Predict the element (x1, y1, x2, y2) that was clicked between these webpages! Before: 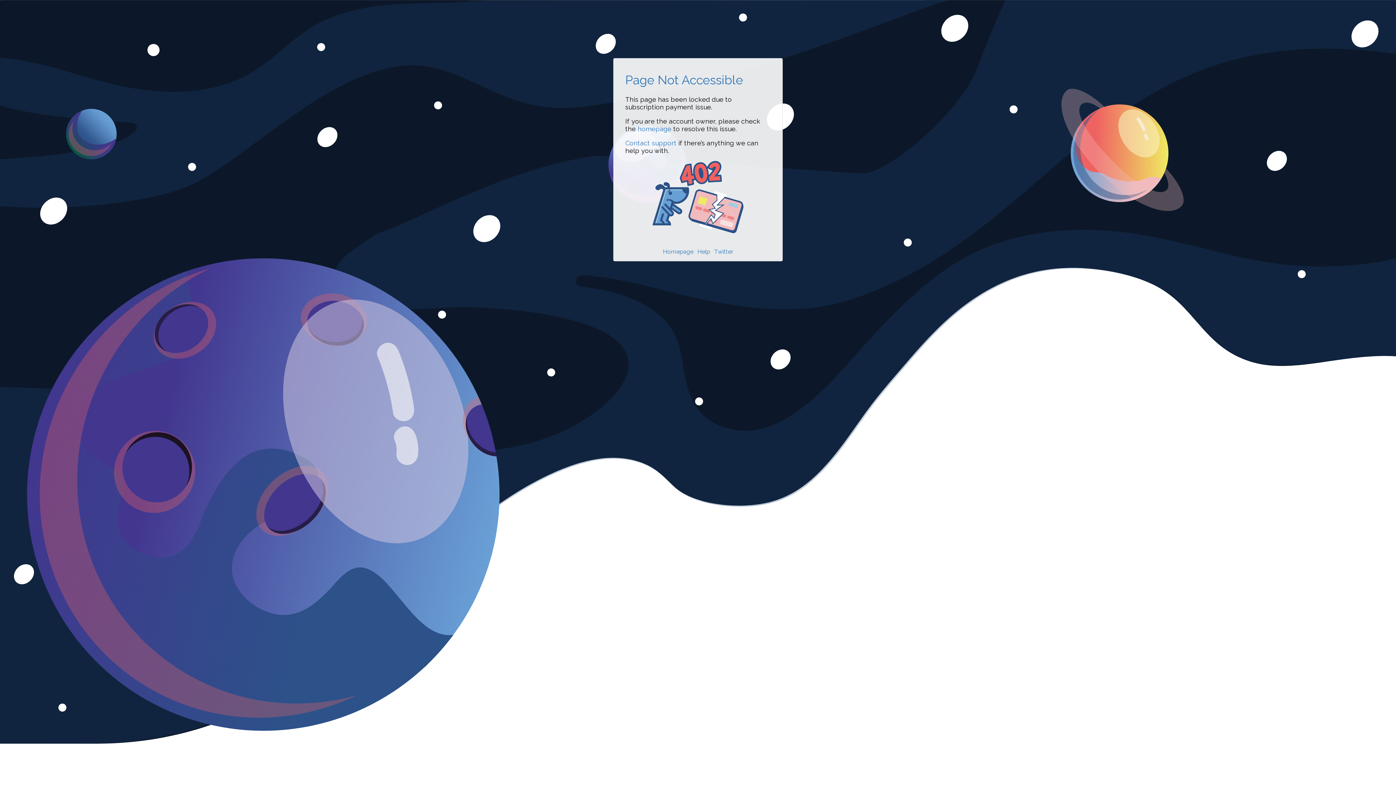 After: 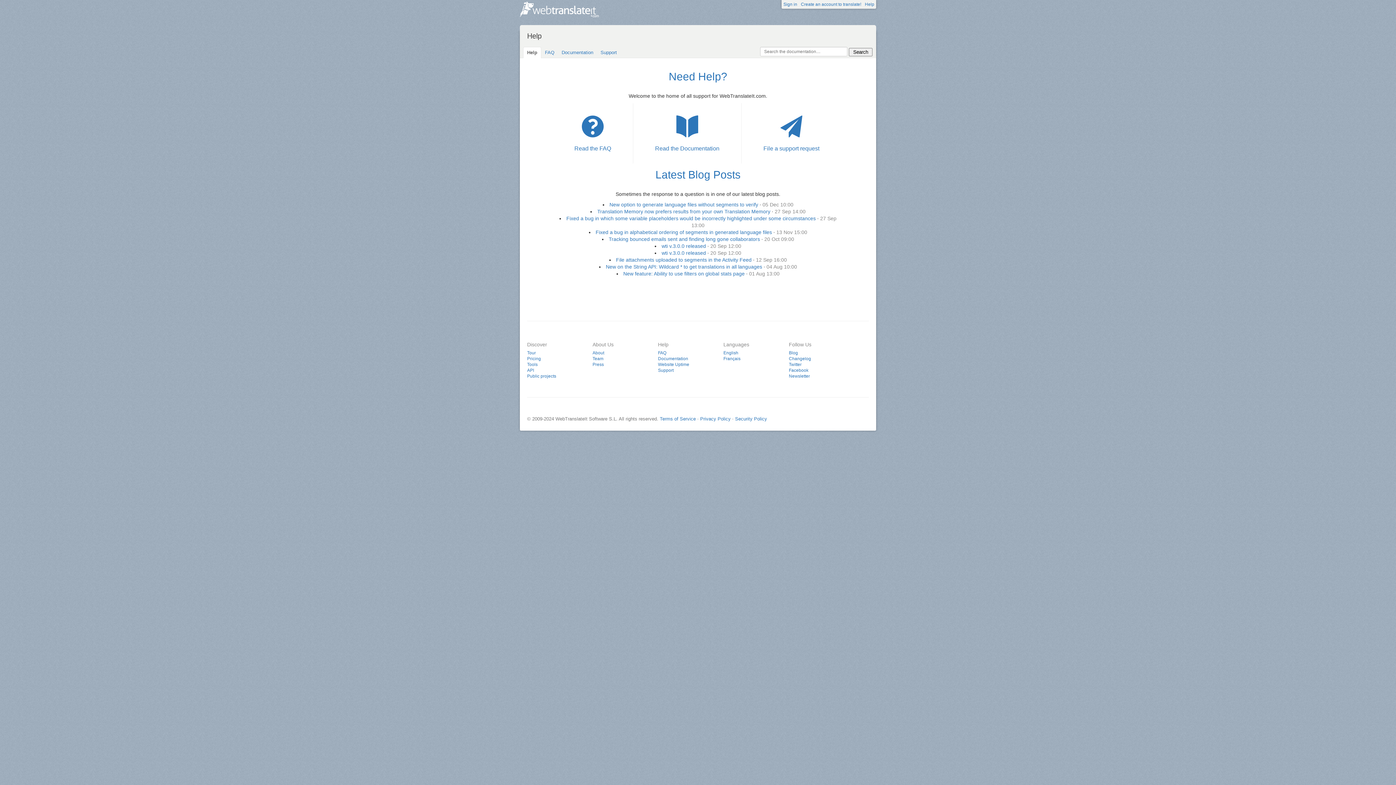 Action: label: Help bbox: (697, 248, 710, 255)